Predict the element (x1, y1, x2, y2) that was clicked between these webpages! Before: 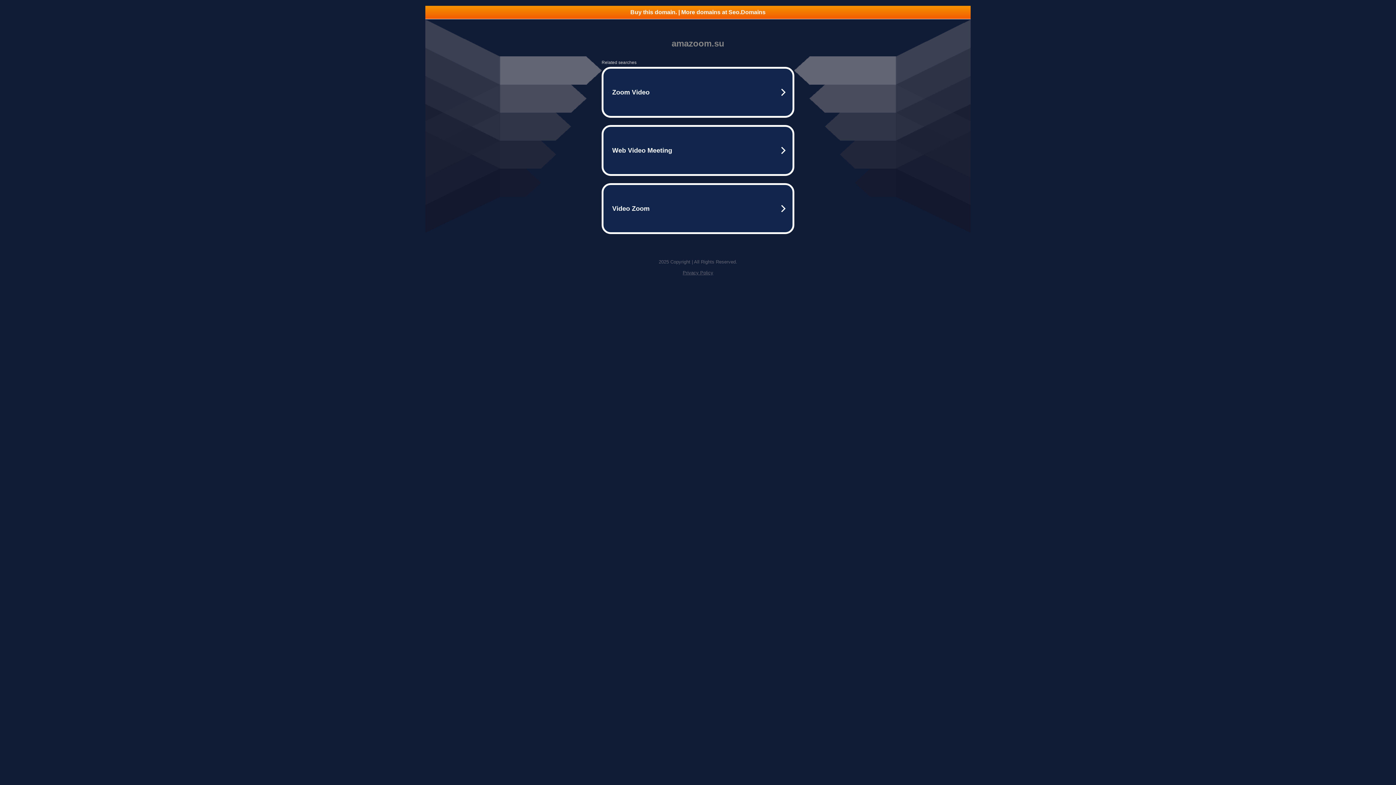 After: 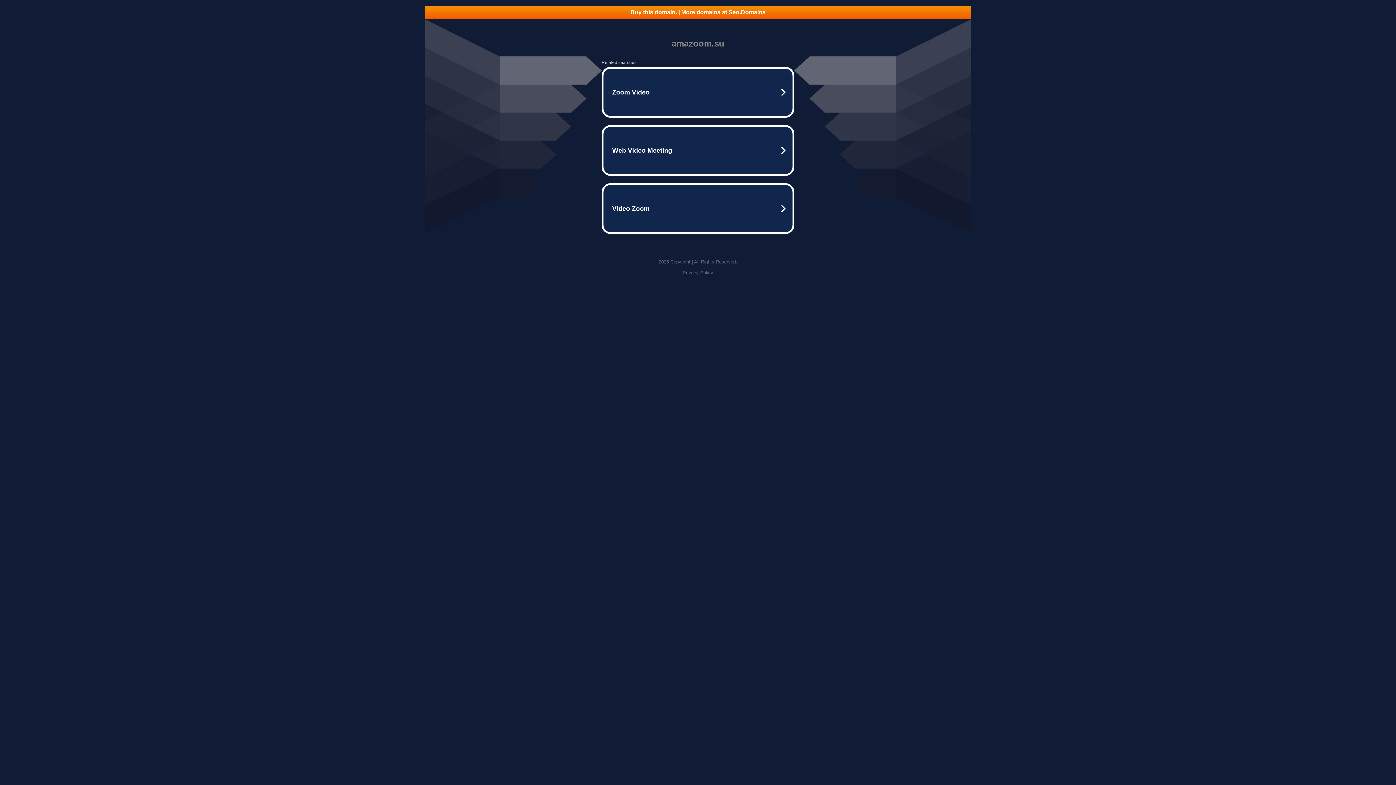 Action: bbox: (682, 270, 713, 275) label: Privacy Policy